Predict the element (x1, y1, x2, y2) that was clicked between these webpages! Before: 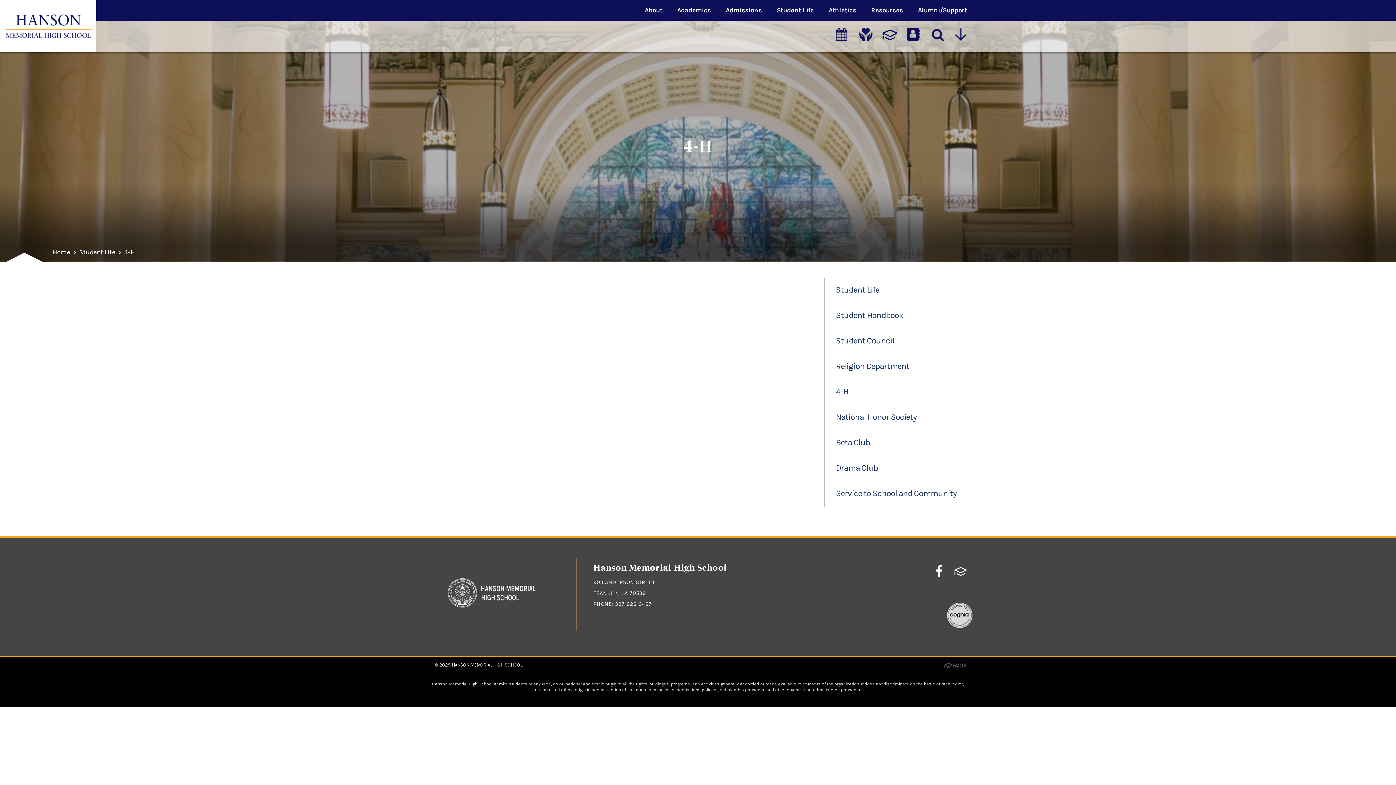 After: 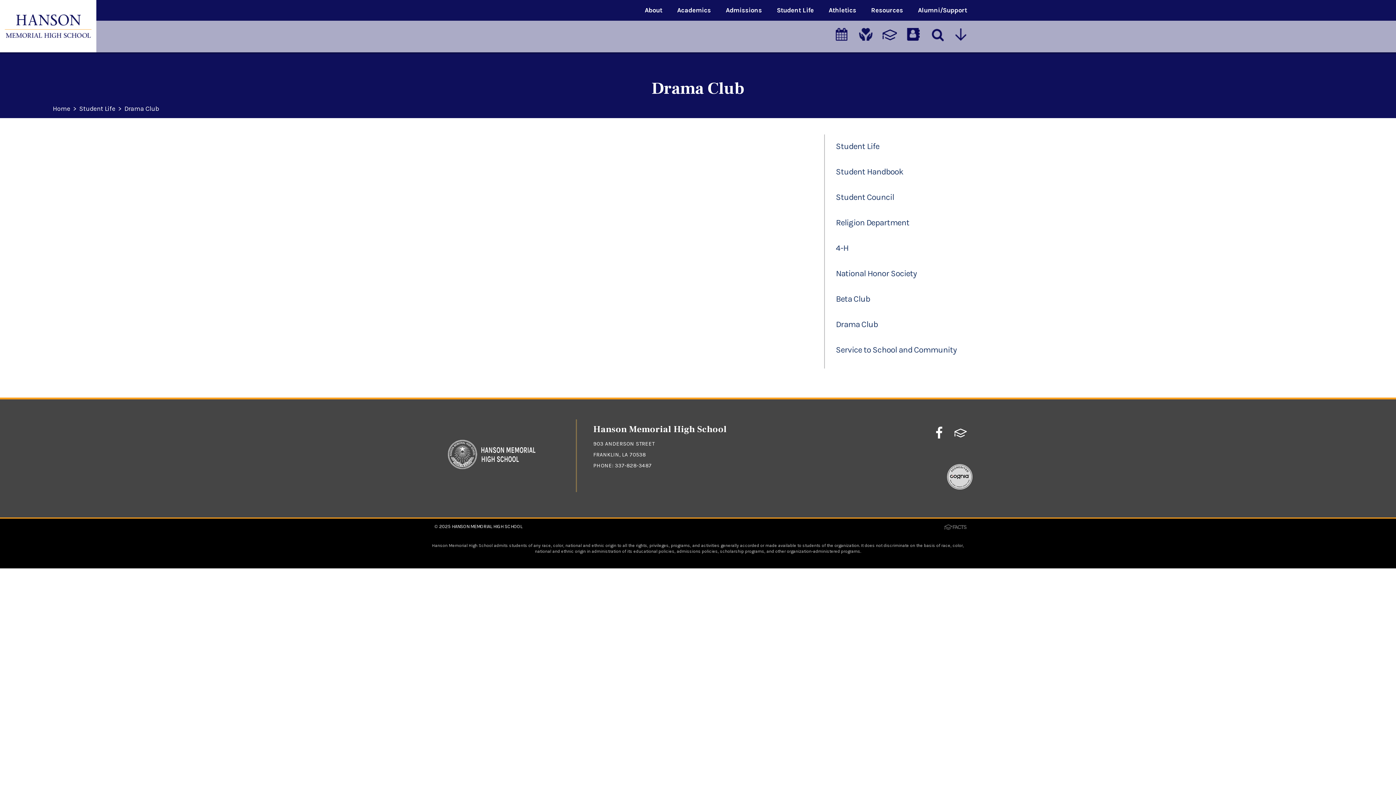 Action: bbox: (825, 456, 972, 480) label: Drama Club